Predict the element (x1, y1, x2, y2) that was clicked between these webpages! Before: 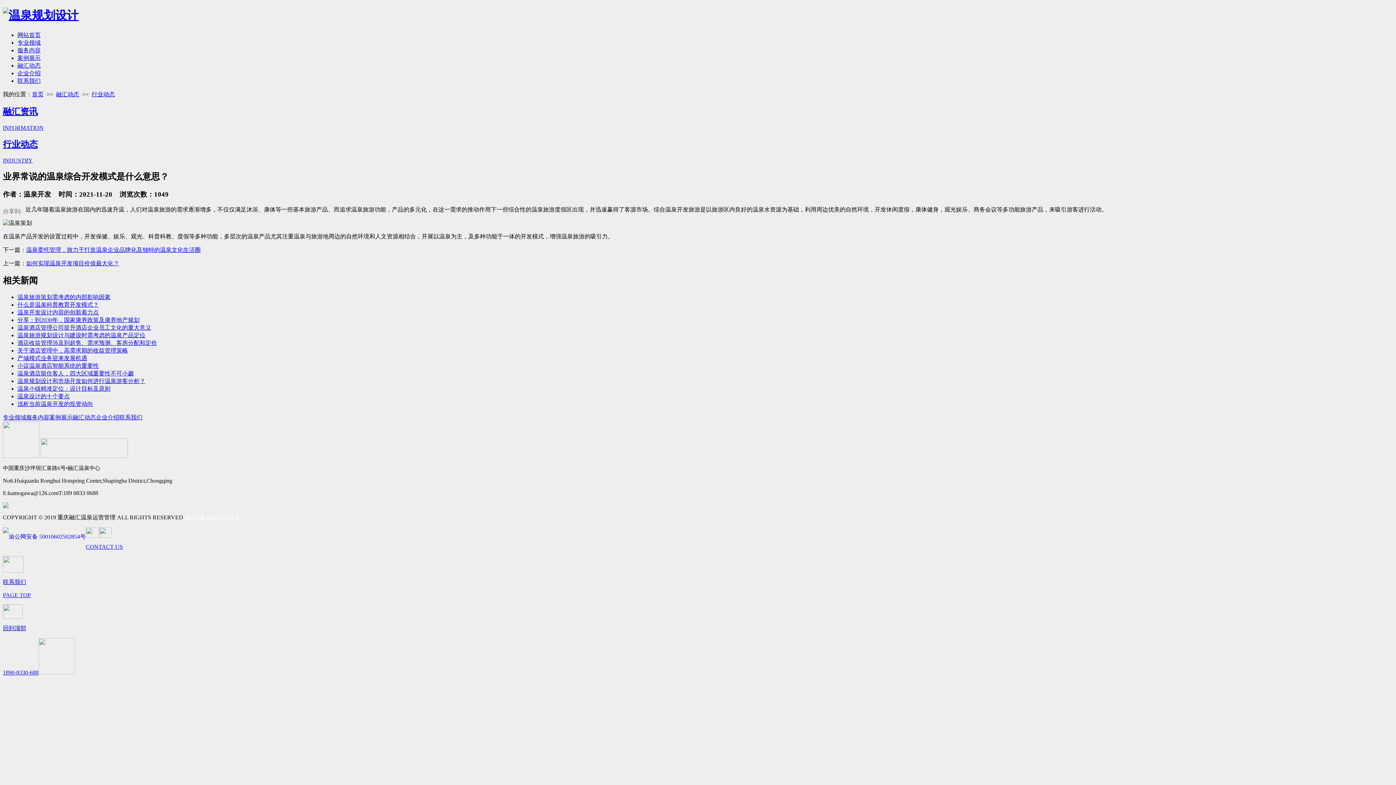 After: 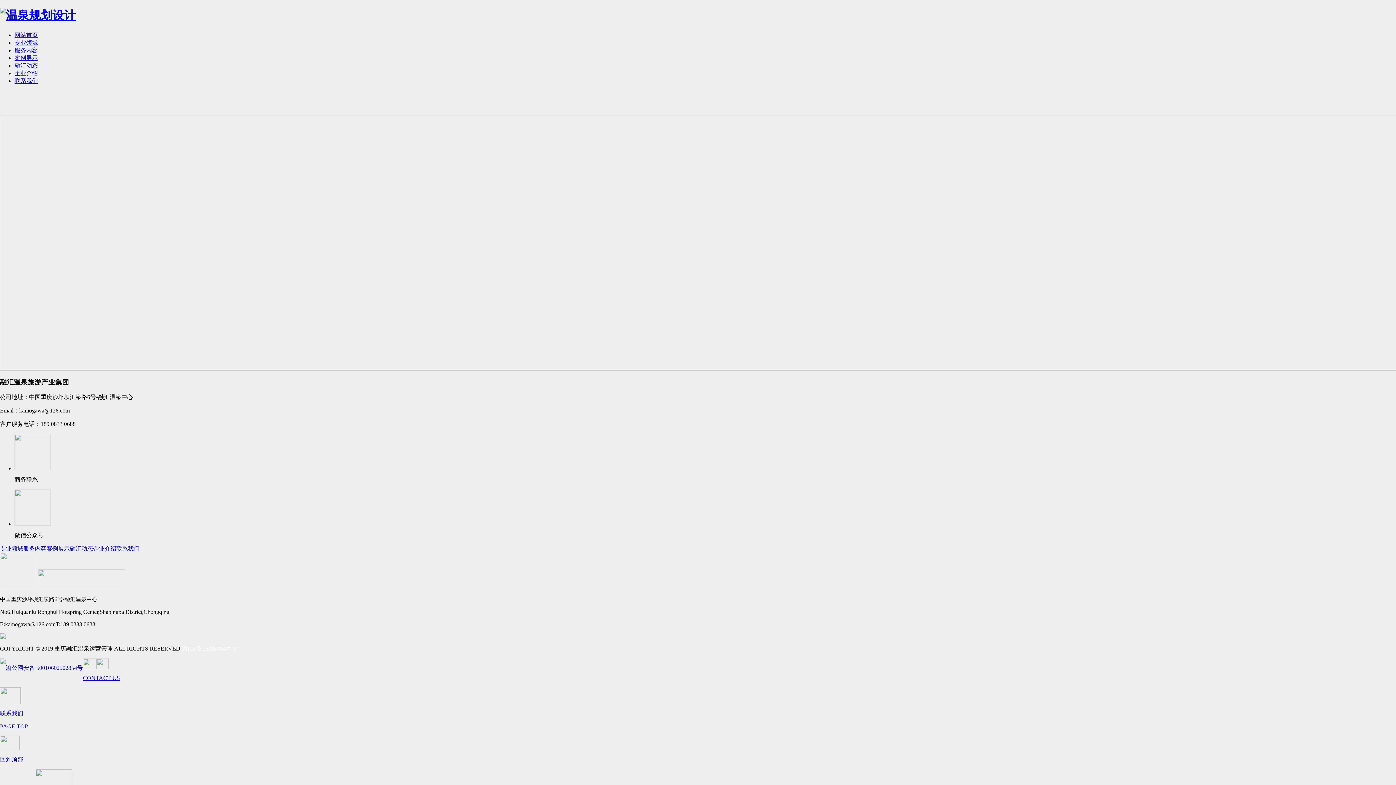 Action: label: 联系我们 bbox: (119, 414, 142, 420)